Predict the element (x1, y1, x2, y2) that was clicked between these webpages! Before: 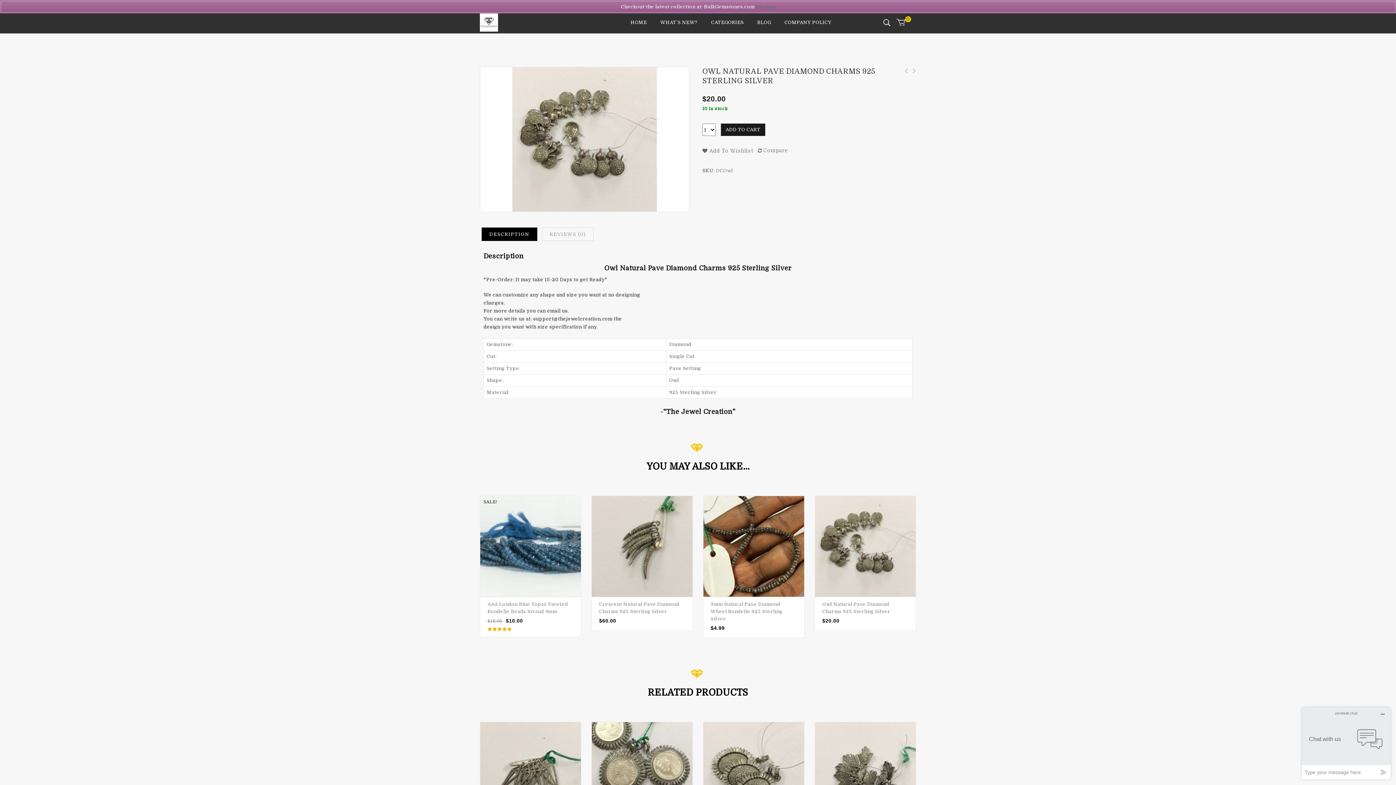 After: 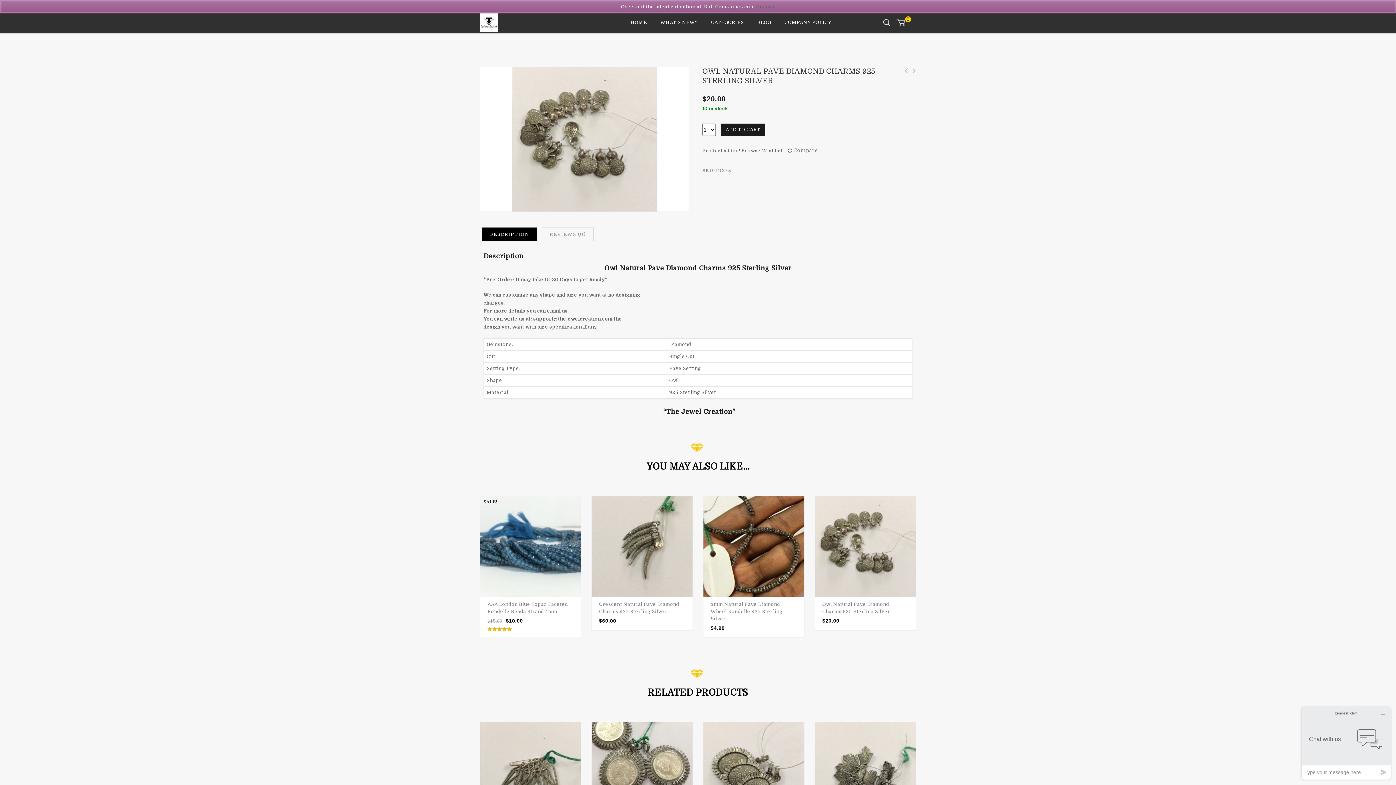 Action: bbox: (702, 146, 752, 154) label:  Add To Wishlist